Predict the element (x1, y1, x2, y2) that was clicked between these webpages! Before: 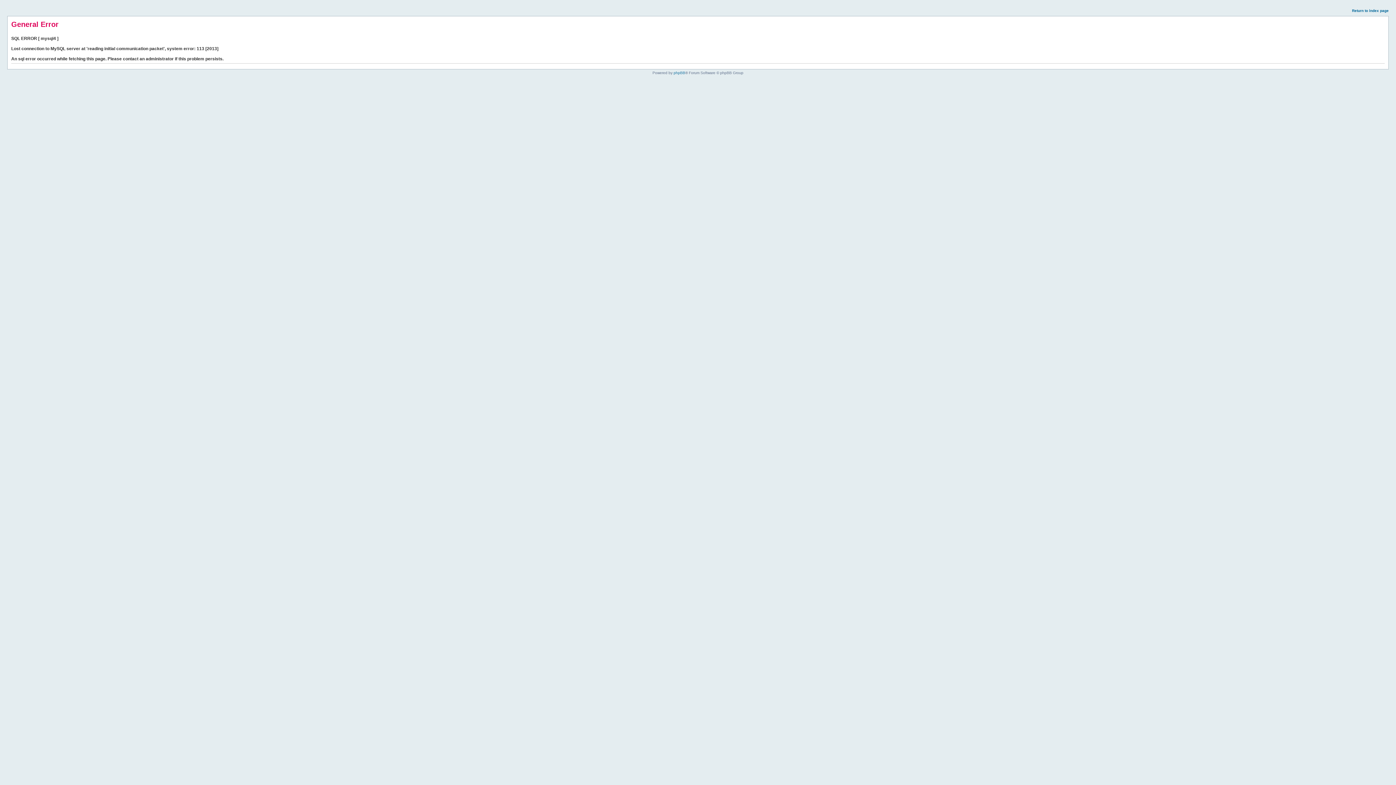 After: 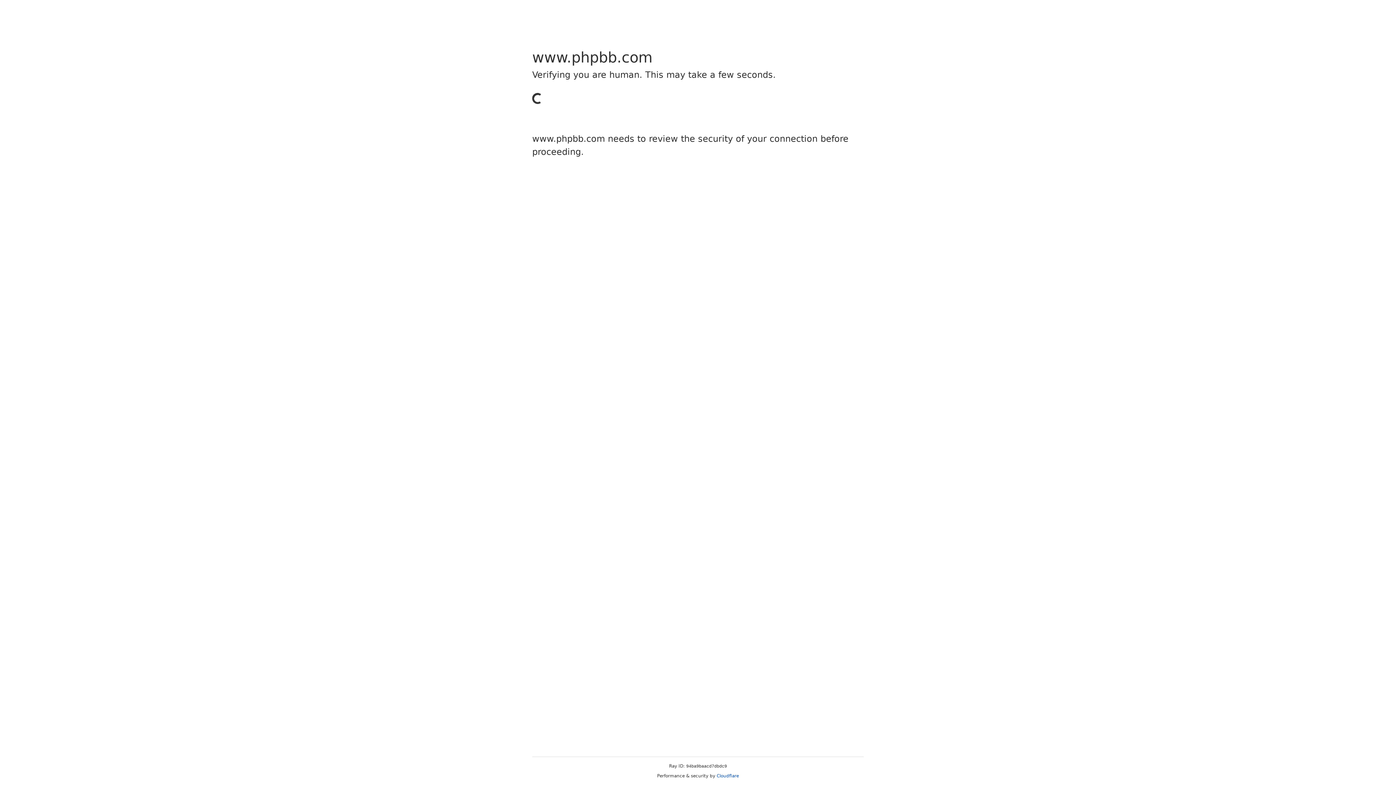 Action: label: phpBB bbox: (673, 70, 685, 74)